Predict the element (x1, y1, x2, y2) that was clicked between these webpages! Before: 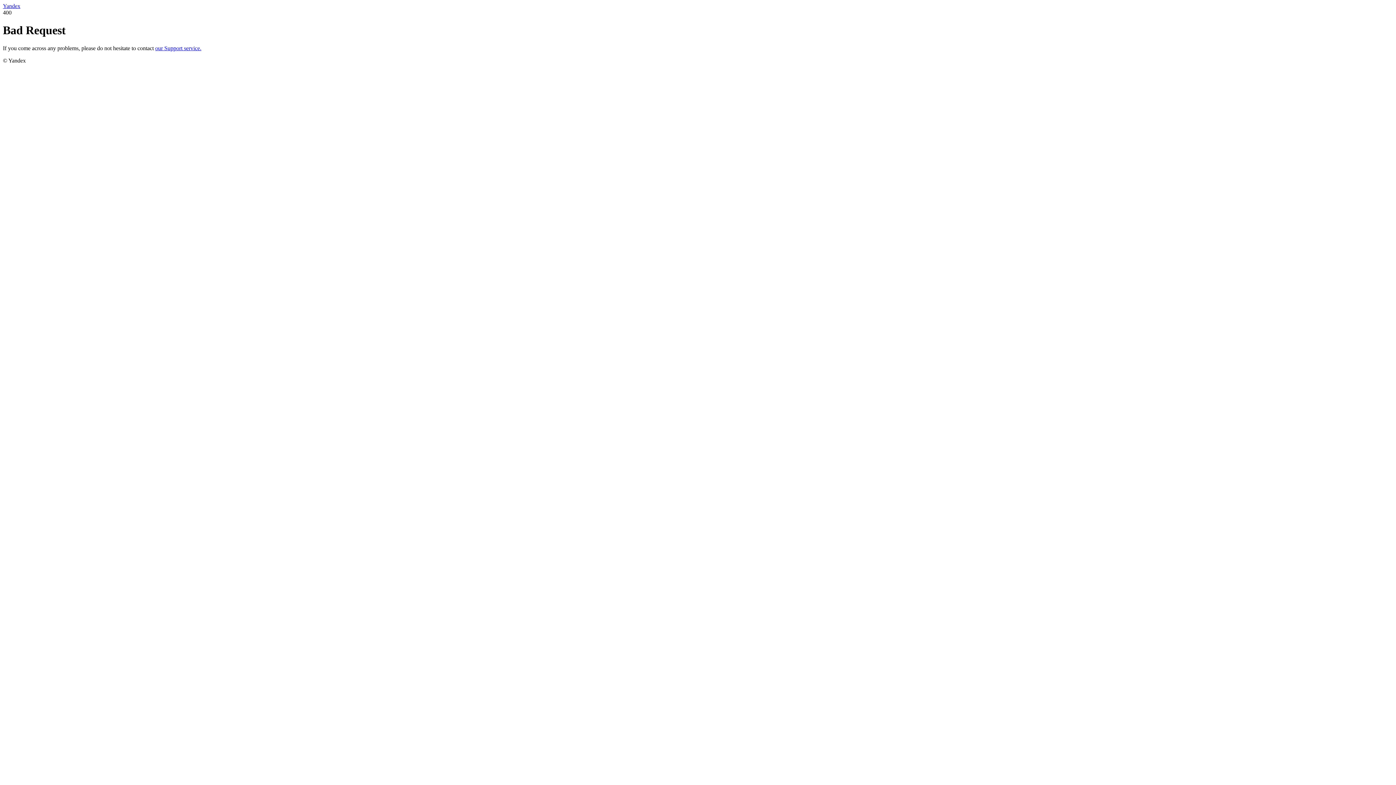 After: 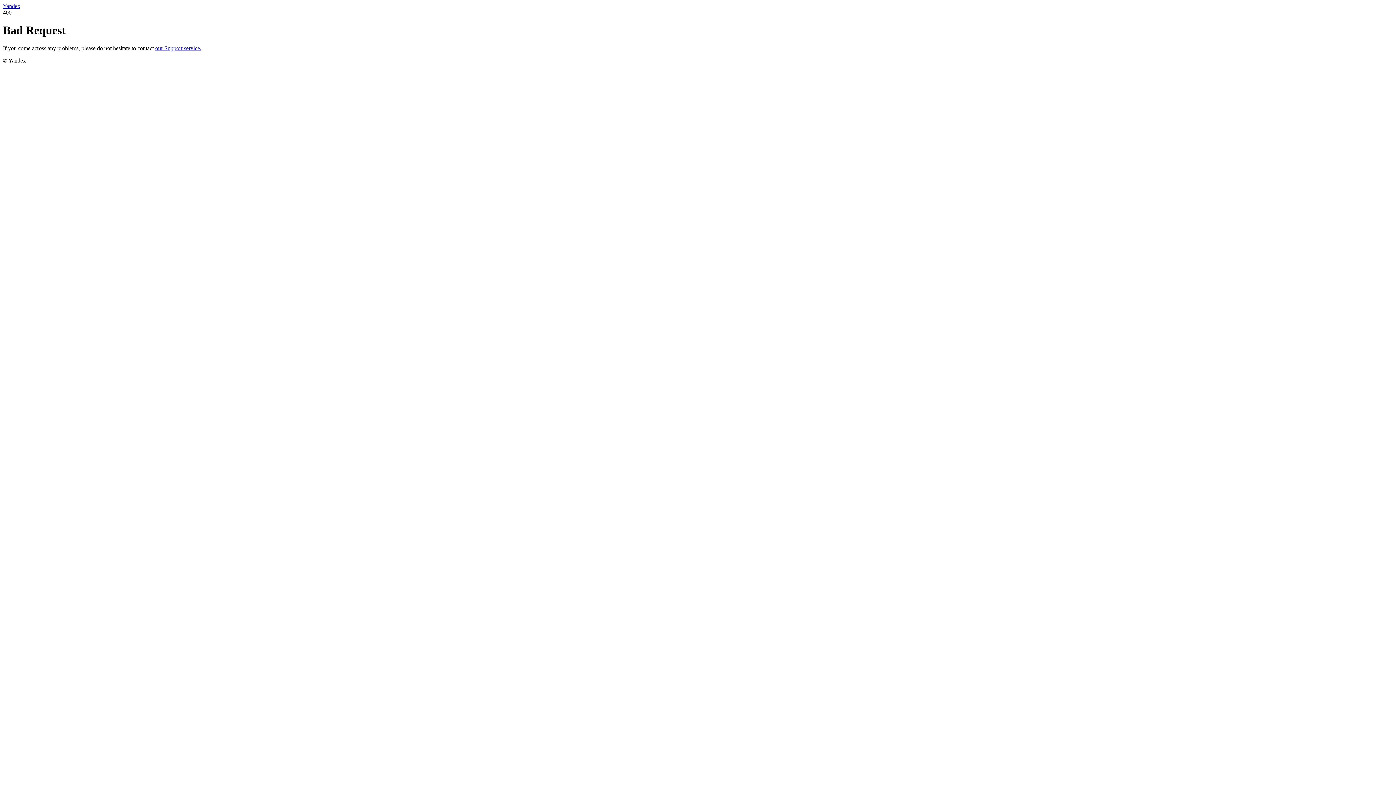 Action: bbox: (2, 2, 20, 9) label: Yandex